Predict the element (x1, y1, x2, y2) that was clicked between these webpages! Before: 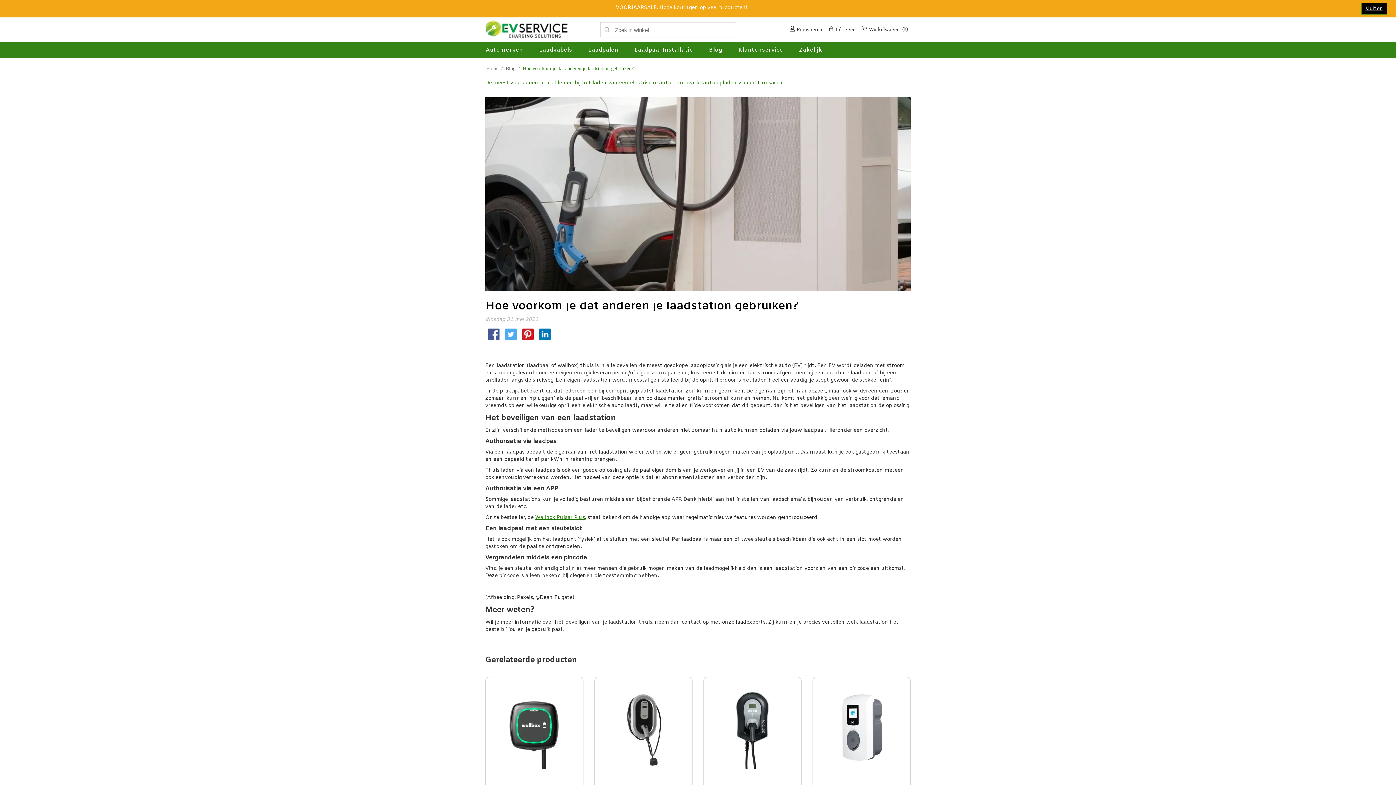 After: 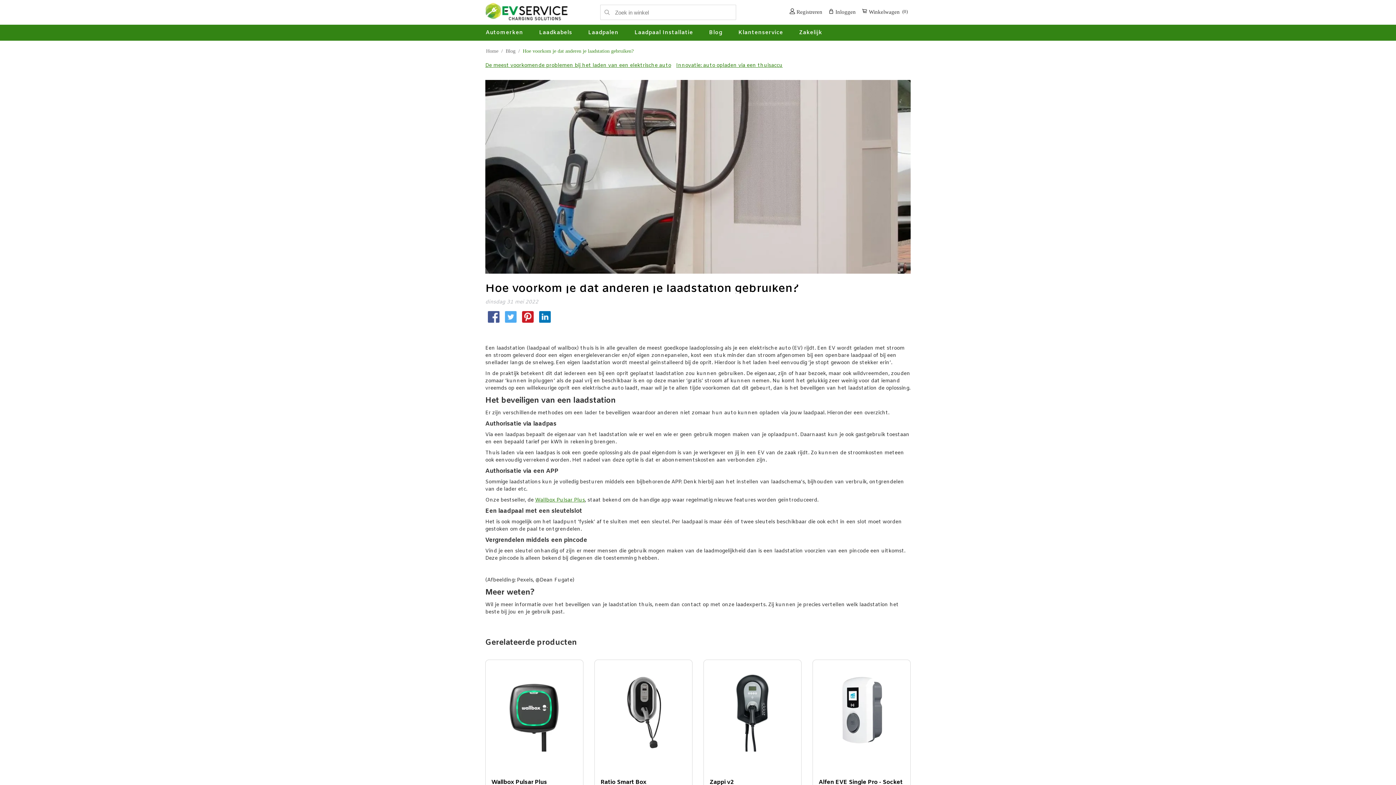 Action: bbox: (1361, 2, 1387, 14) label: sluiten